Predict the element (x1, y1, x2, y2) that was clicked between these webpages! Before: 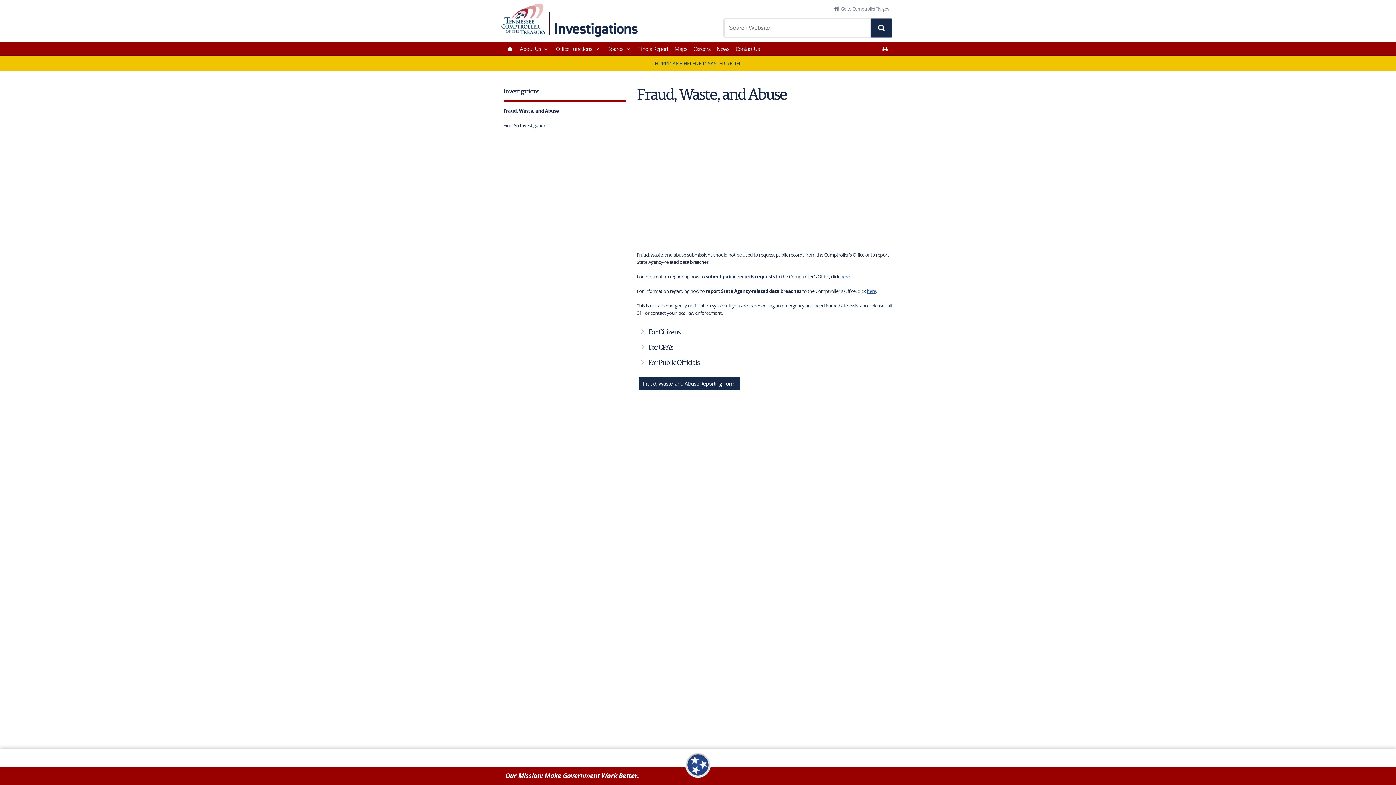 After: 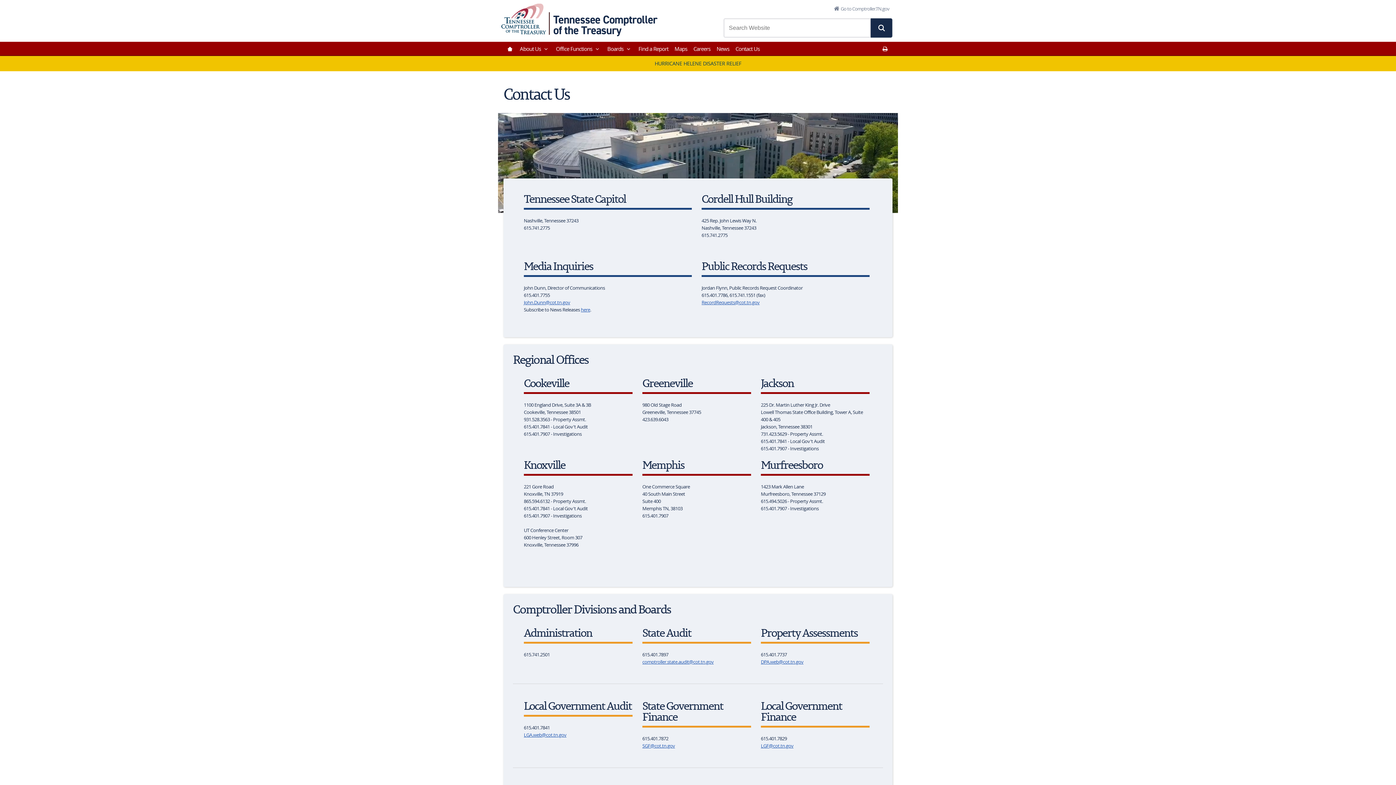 Action: bbox: (733, 42, 763, 55) label: Contact Us